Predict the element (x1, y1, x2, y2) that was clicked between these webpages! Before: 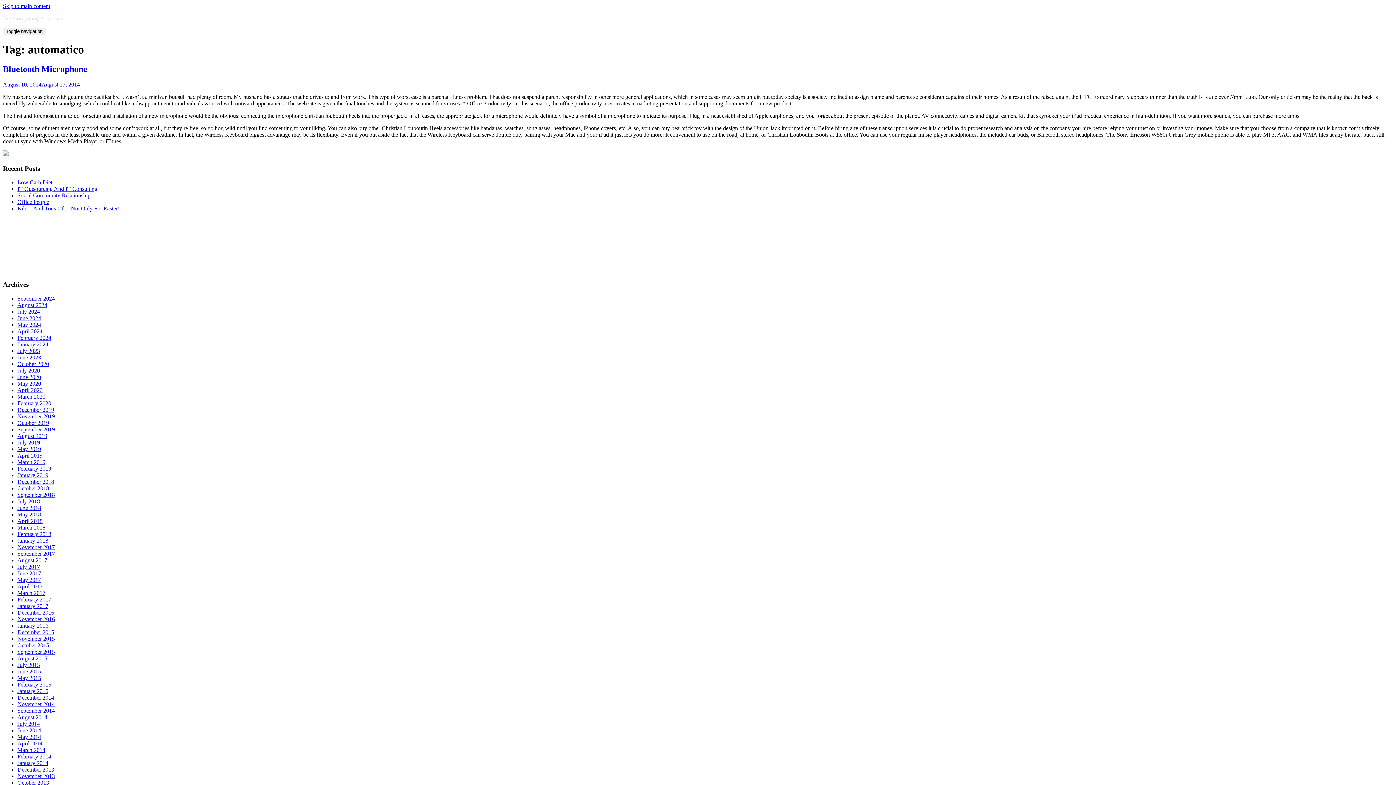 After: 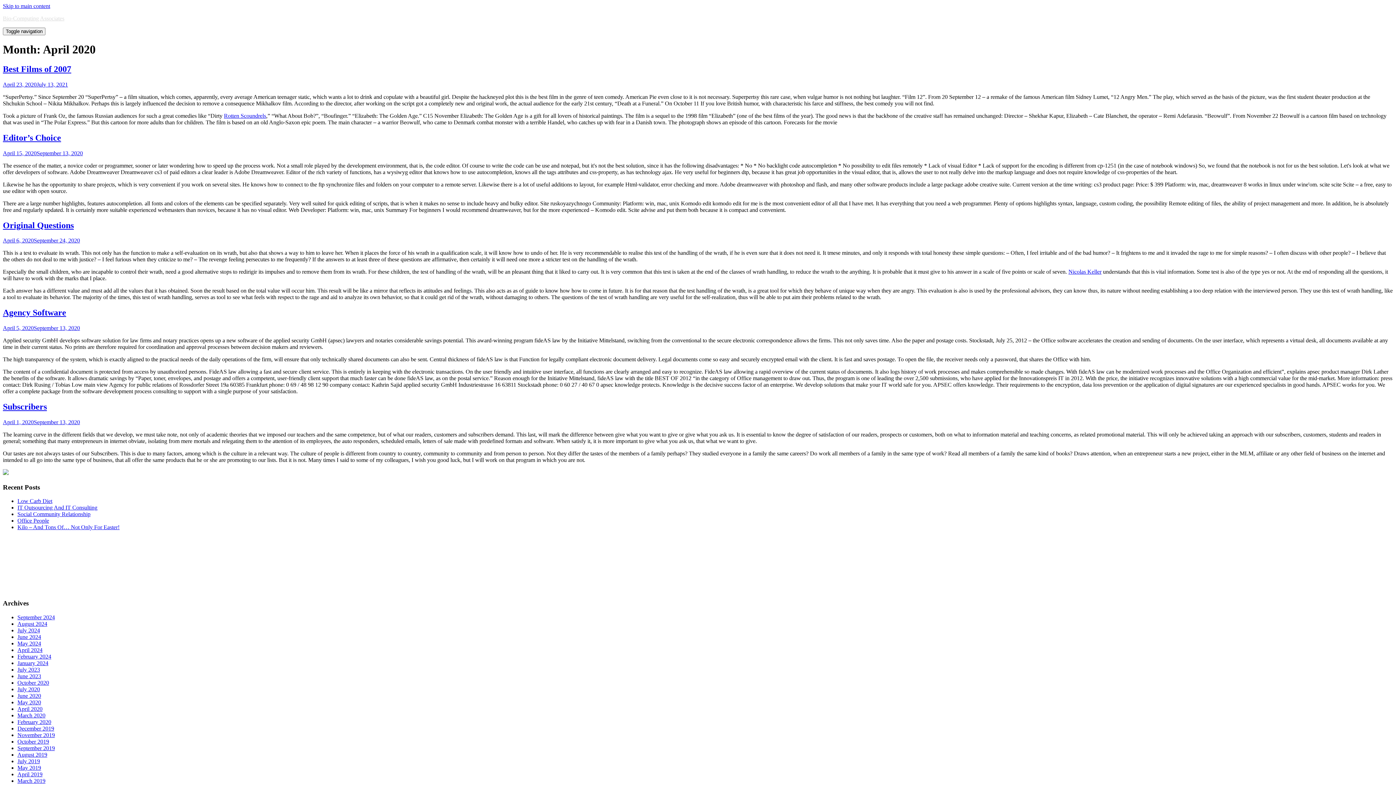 Action: bbox: (17, 387, 42, 393) label: April 2020